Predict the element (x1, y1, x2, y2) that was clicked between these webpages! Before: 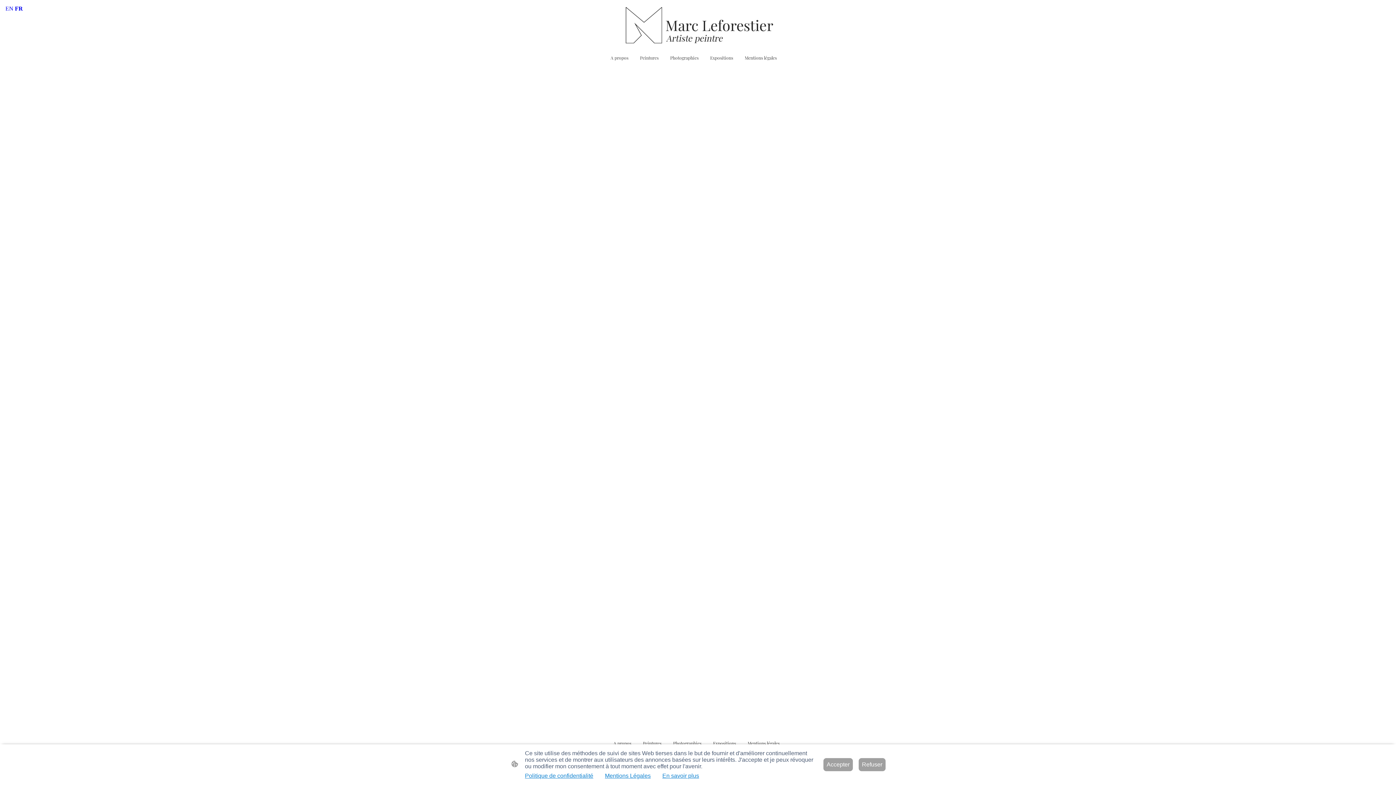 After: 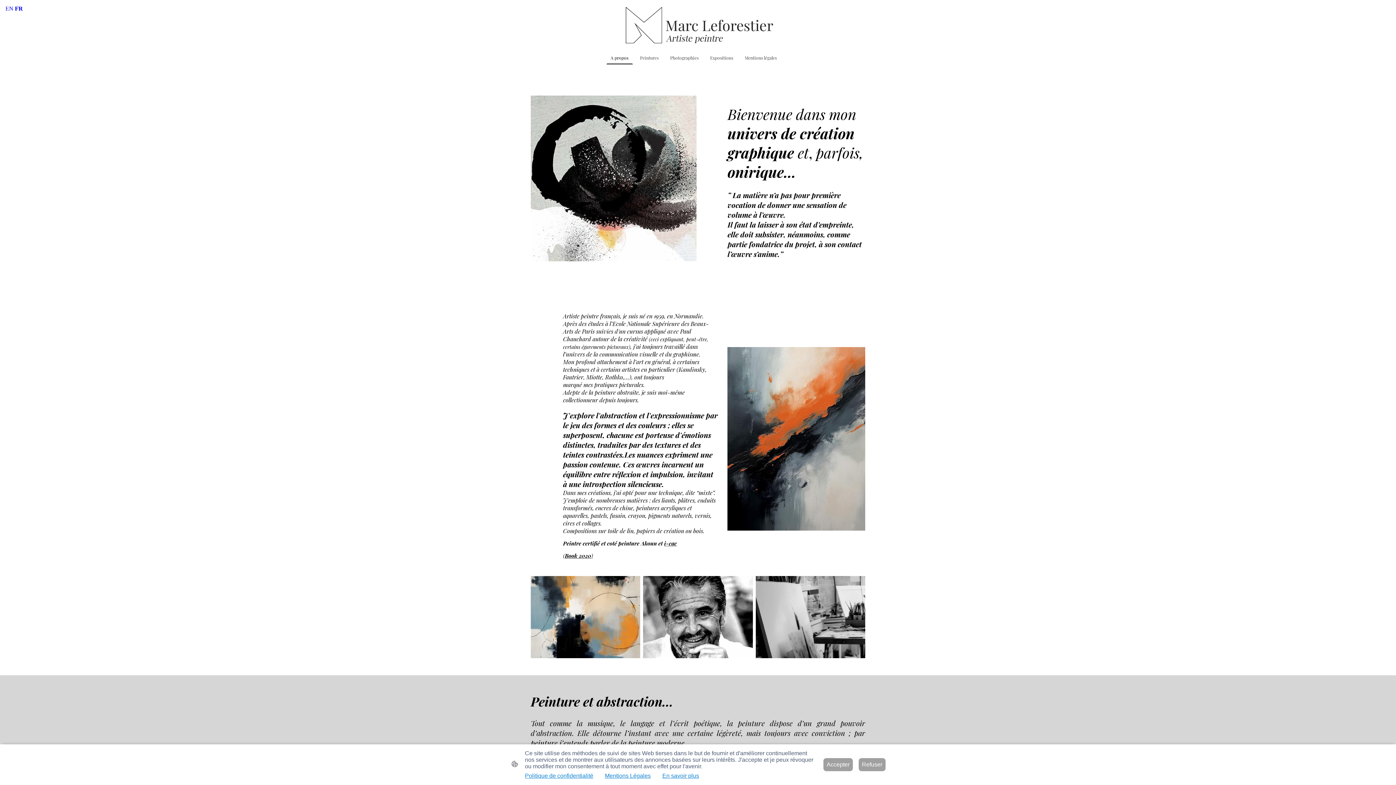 Action: label: A propos bbox: (610, 737, 635, 749)